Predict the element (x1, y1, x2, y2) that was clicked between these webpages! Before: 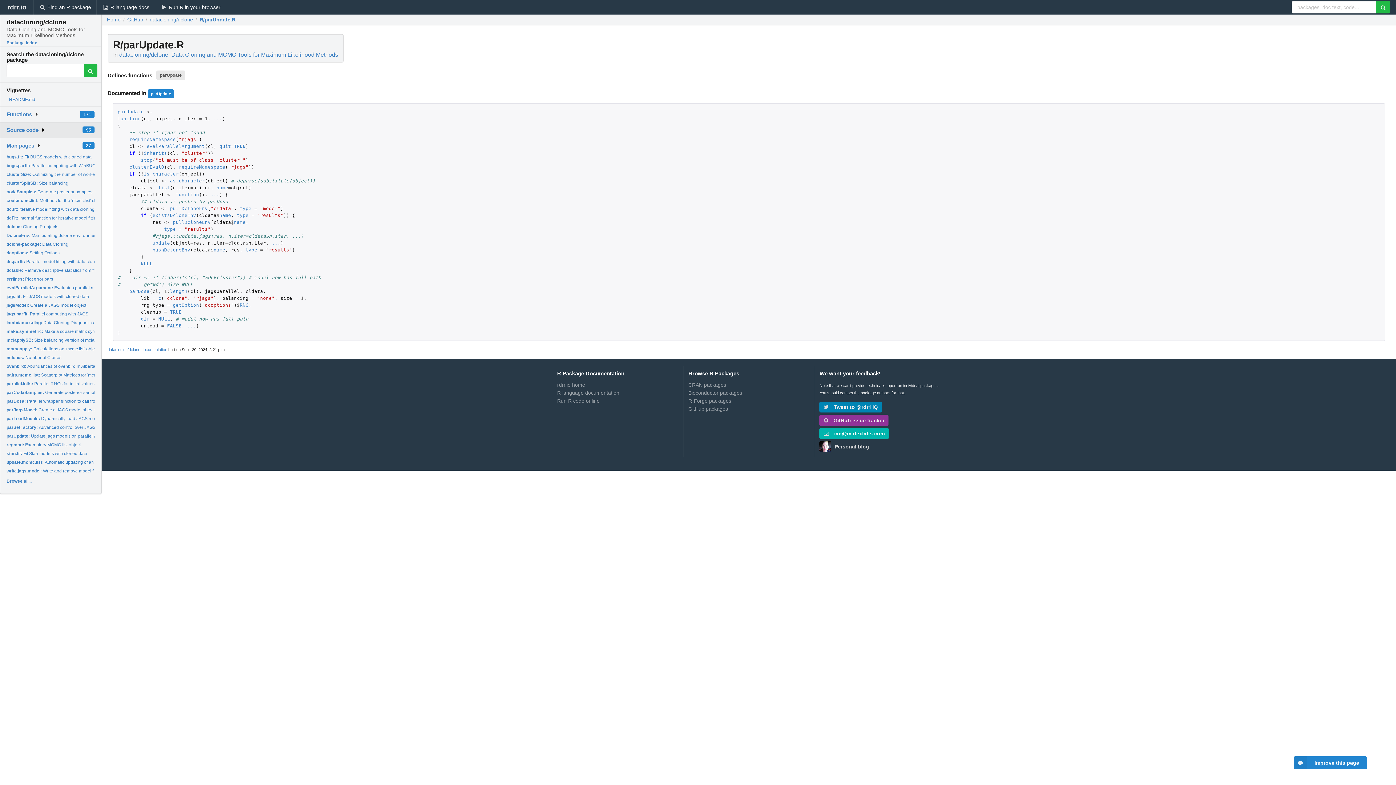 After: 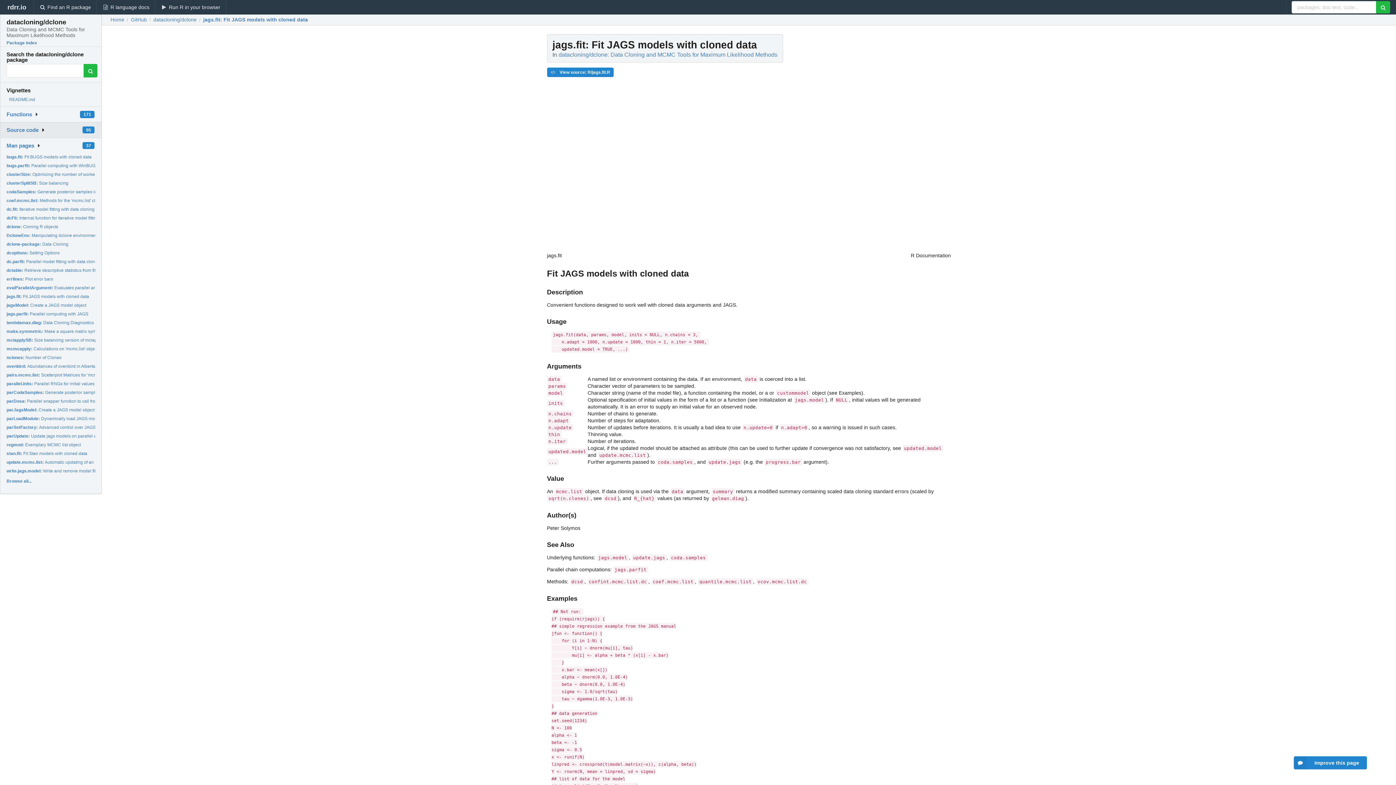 Action: bbox: (6, 294, 89, 299) label: jags.fit: Fit JAGS models with cloned data